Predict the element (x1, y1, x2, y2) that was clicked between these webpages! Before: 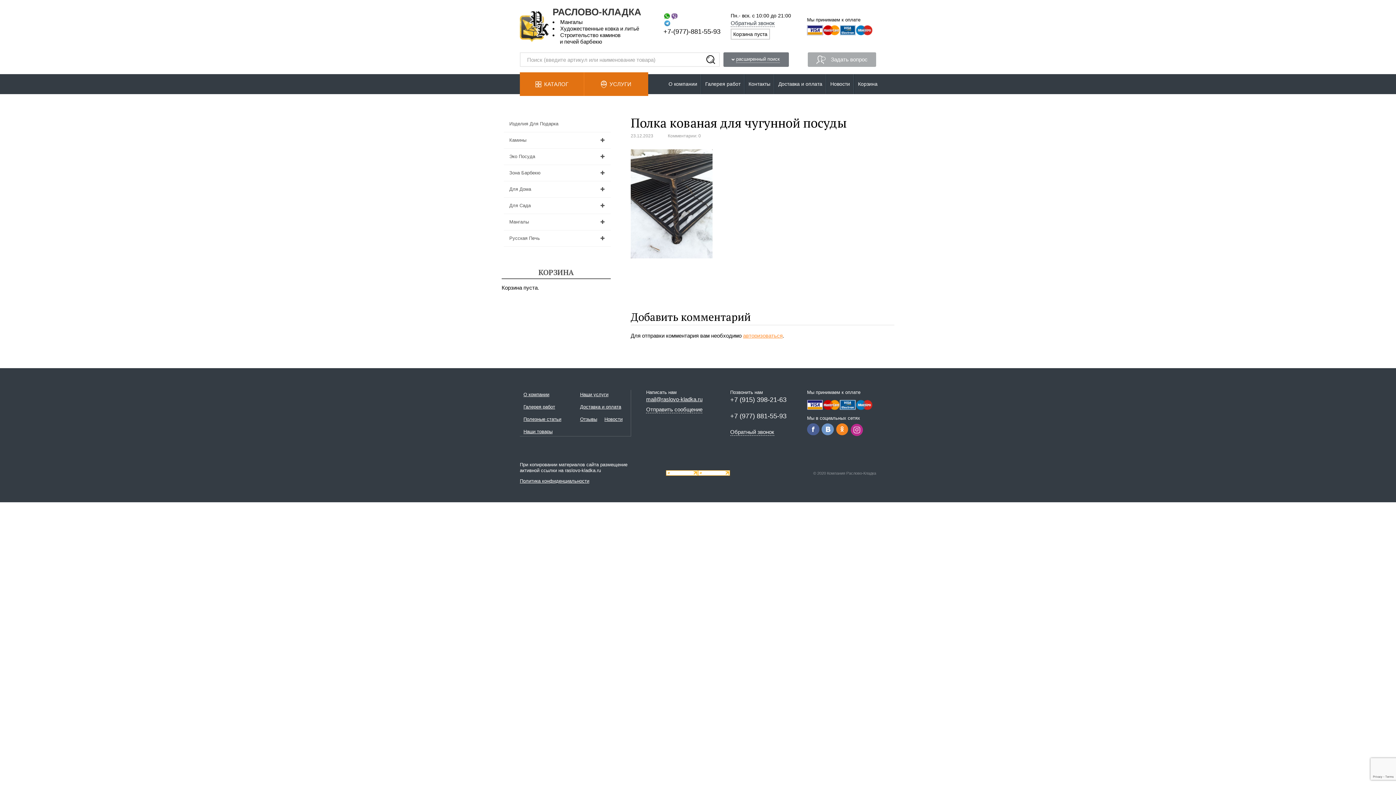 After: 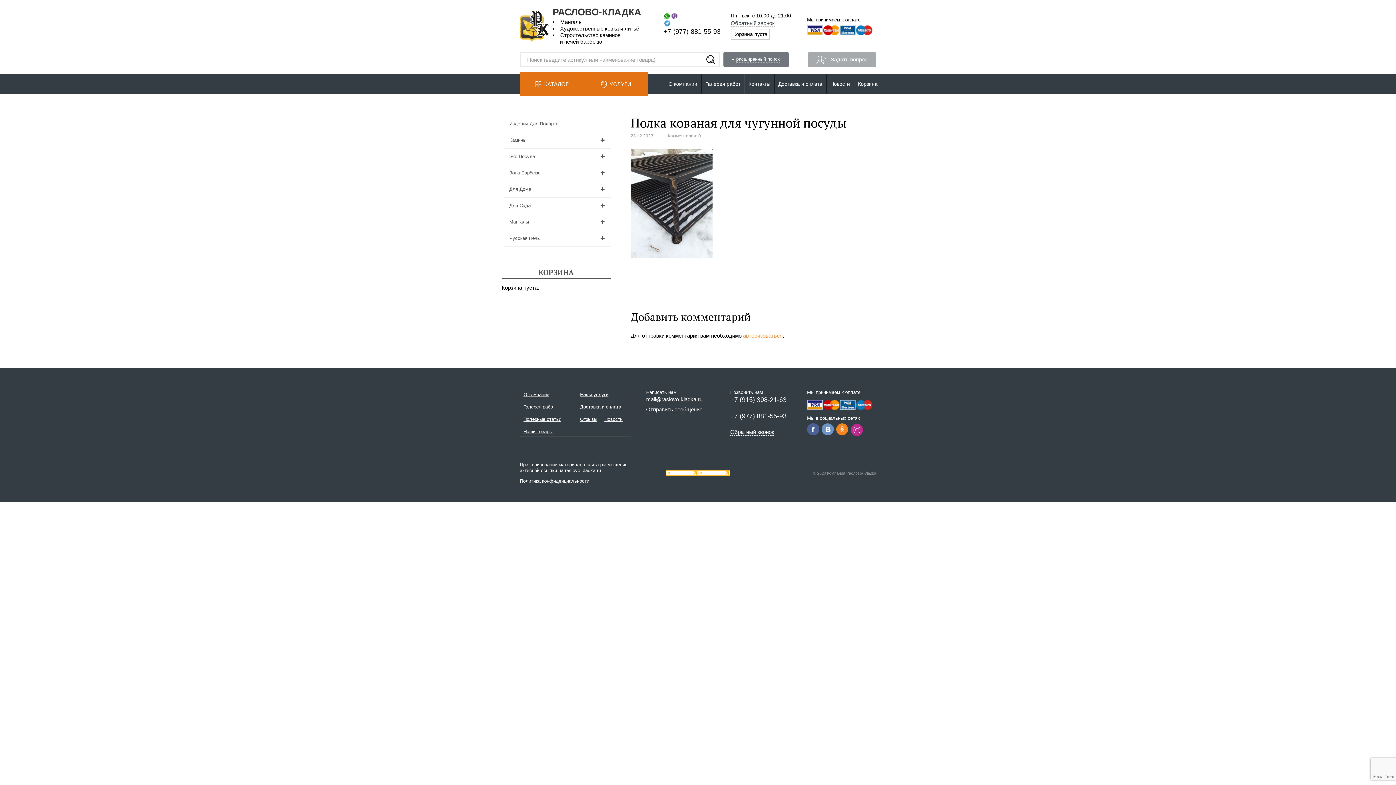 Action: bbox: (730, 412, 786, 420) label: +7 (977) 881-55-93